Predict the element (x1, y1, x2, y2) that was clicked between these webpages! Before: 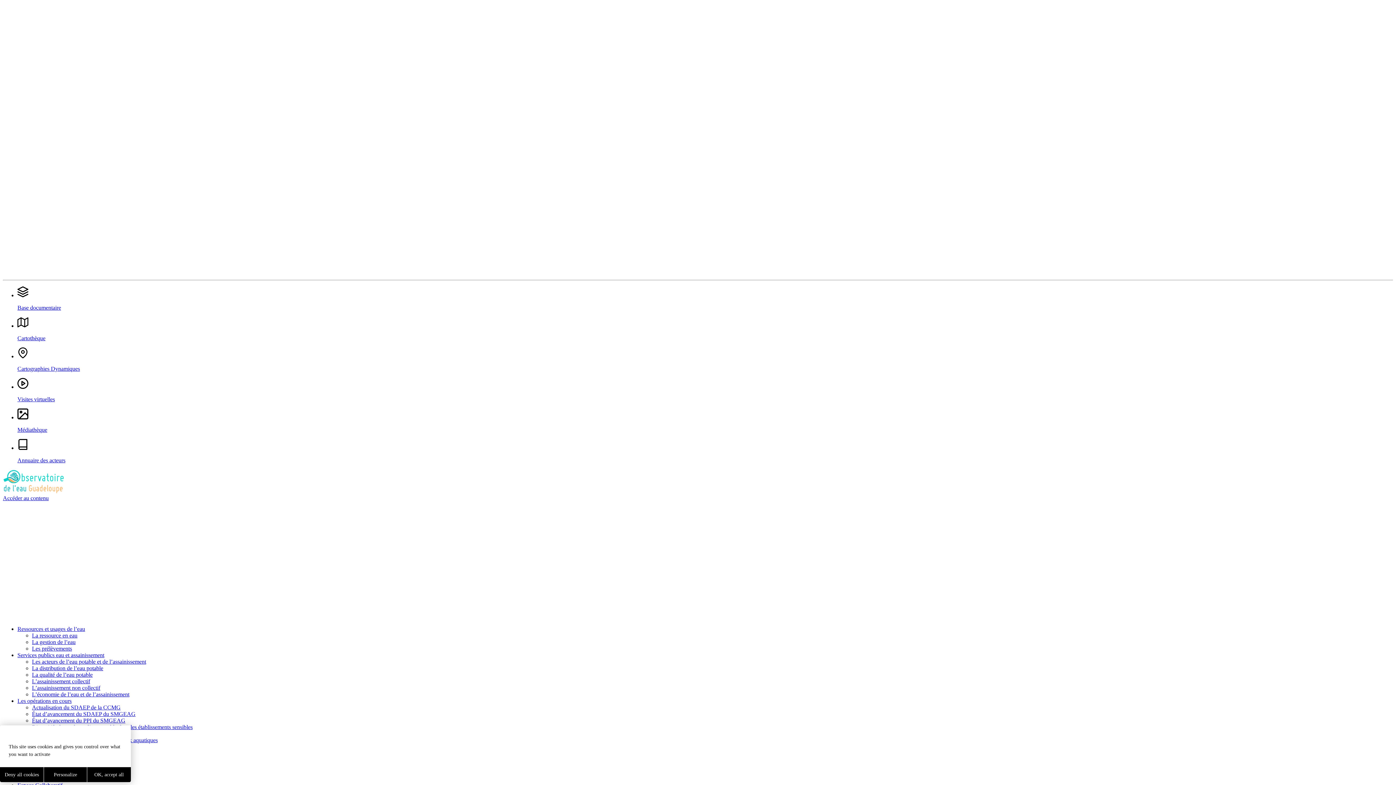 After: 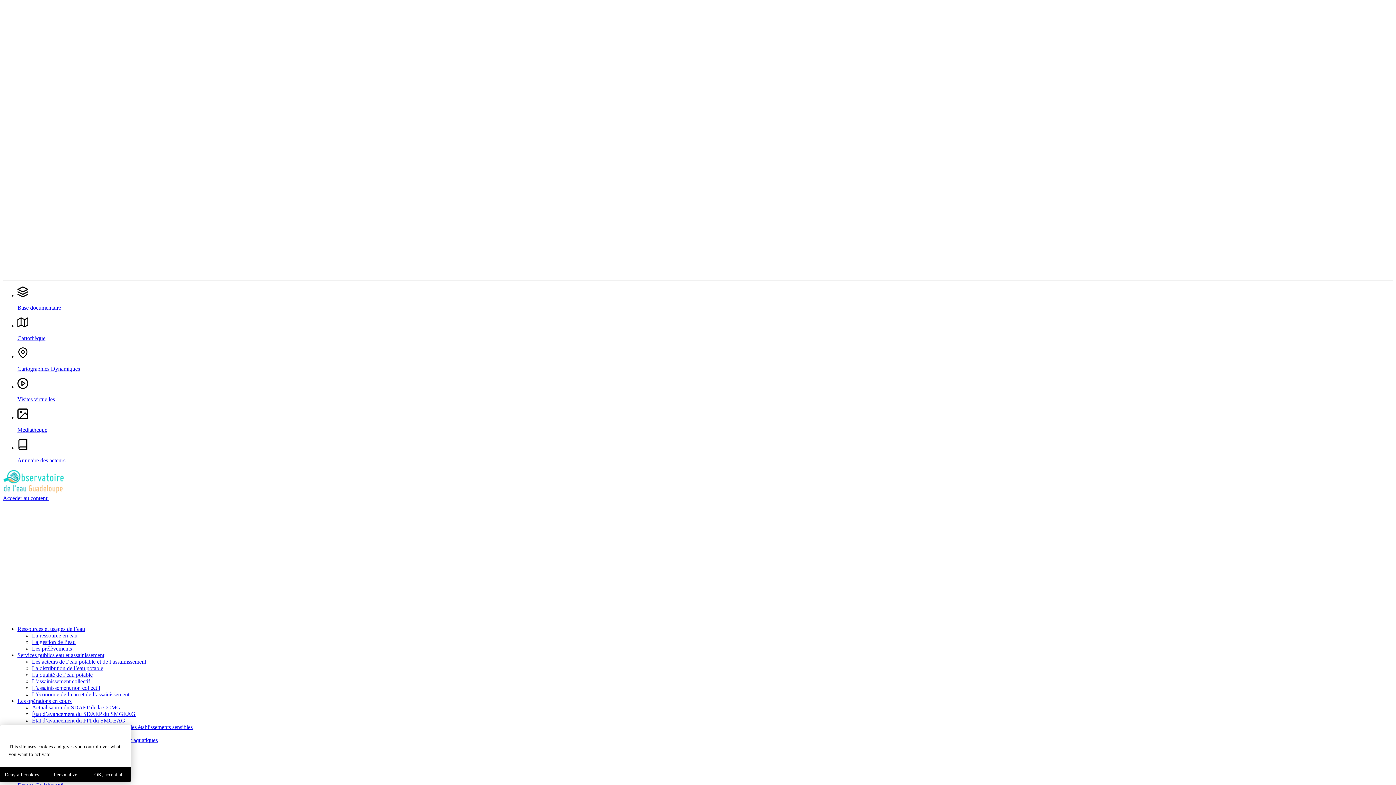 Action: bbox: (32, 658, 146, 665) label: Les acteurs de l’eau potable et de l’assainissement